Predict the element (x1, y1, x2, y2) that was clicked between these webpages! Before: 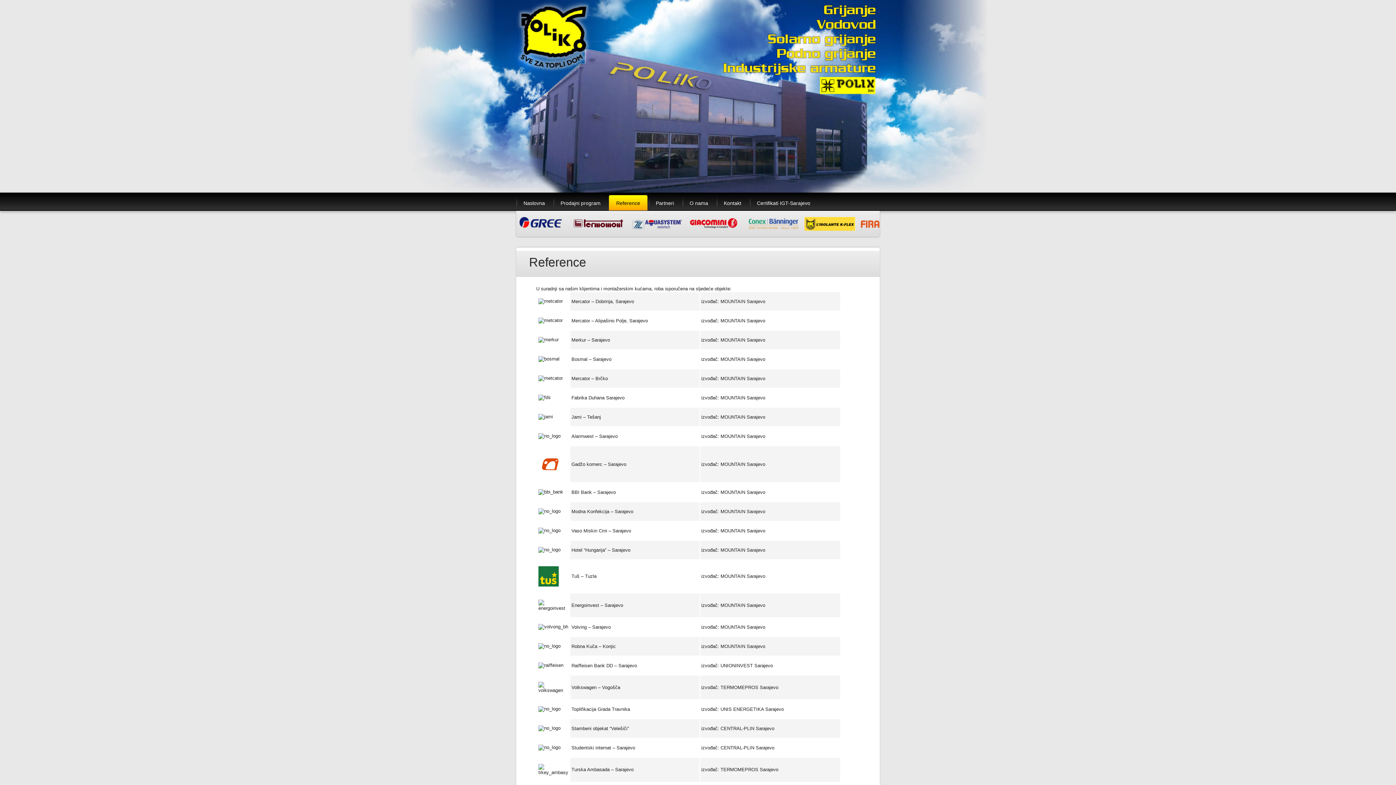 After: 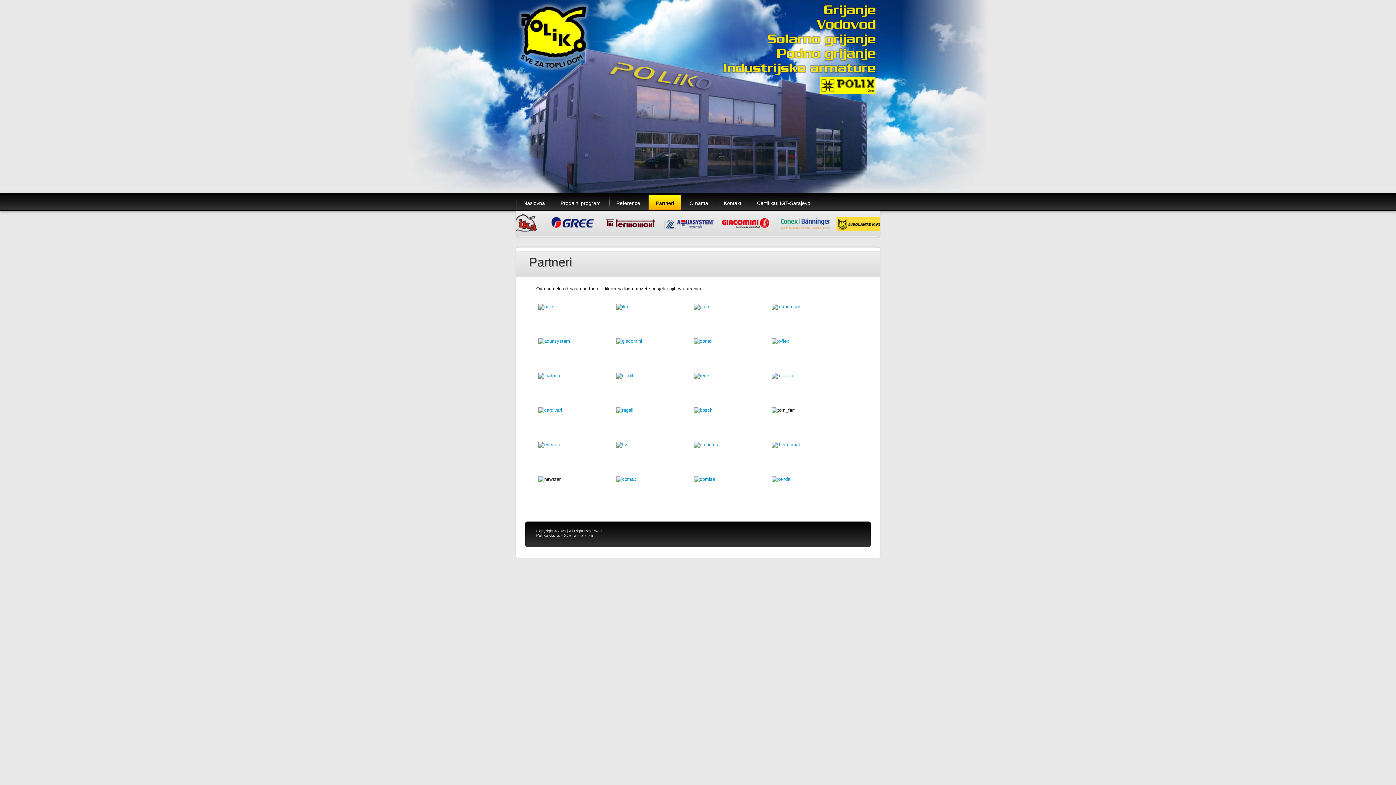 Action: bbox: (648, 195, 681, 210) label: Partneri